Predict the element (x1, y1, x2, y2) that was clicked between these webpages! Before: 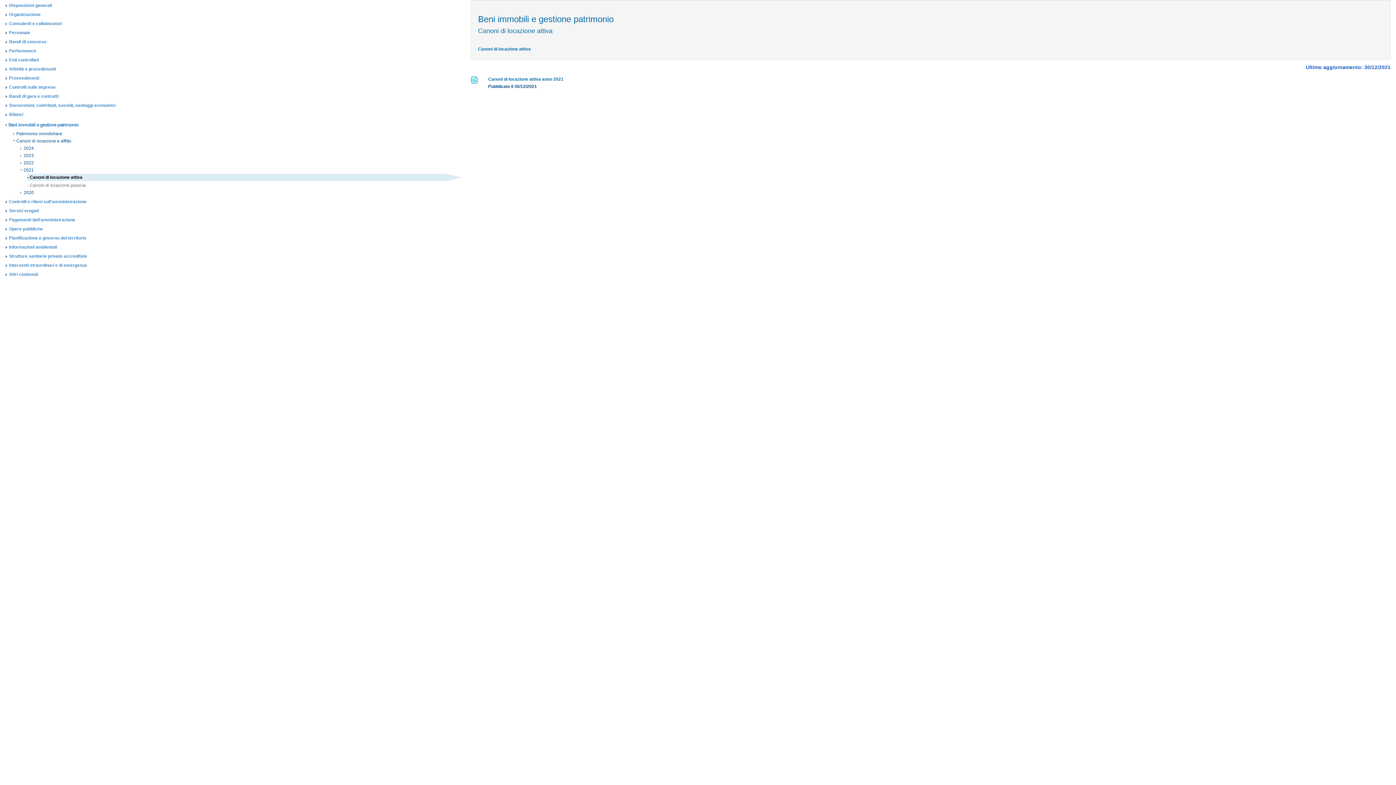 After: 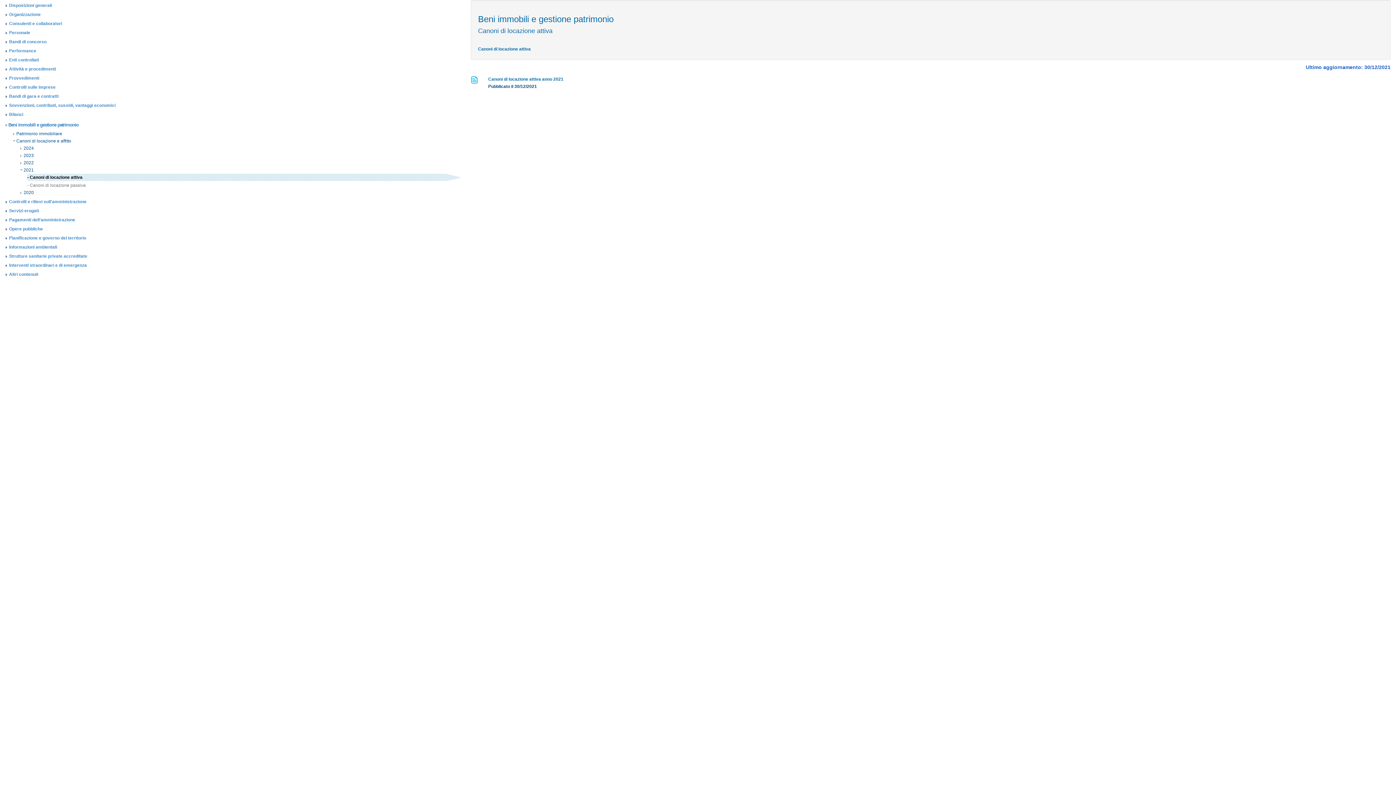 Action: bbox: (27, 173, 465, 181) label: - Canoni di locazione attiva